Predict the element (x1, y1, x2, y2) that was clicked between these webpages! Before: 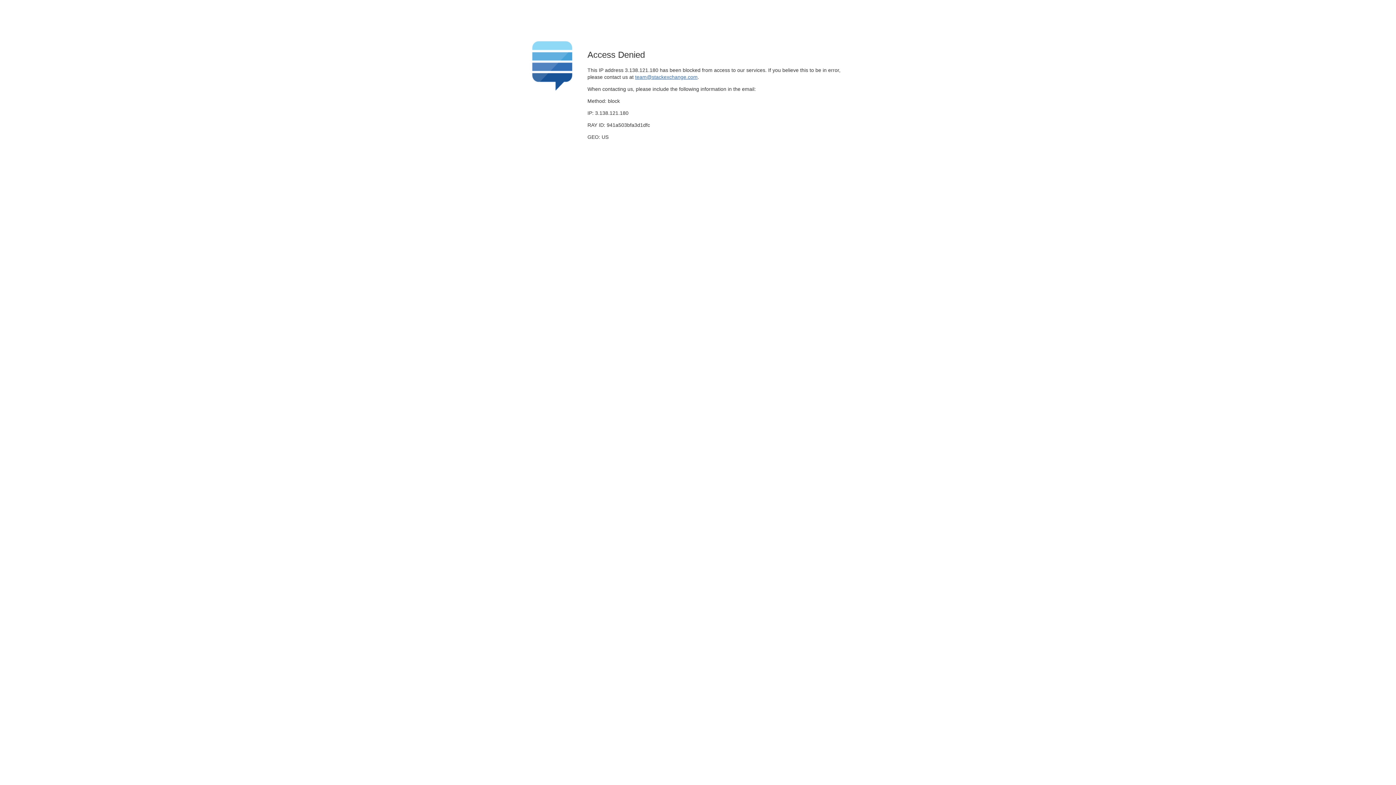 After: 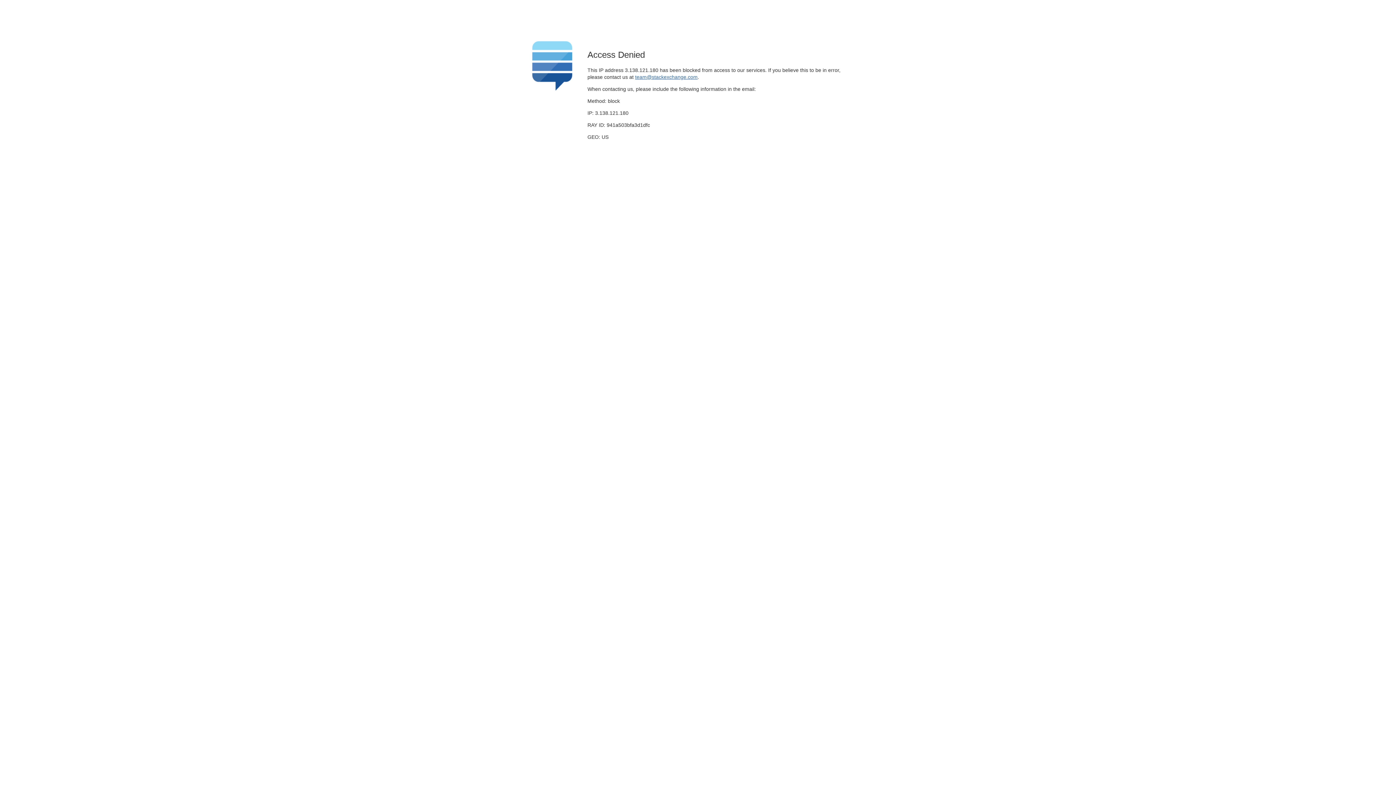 Action: bbox: (635, 74, 697, 79) label: team@stackexchange.com